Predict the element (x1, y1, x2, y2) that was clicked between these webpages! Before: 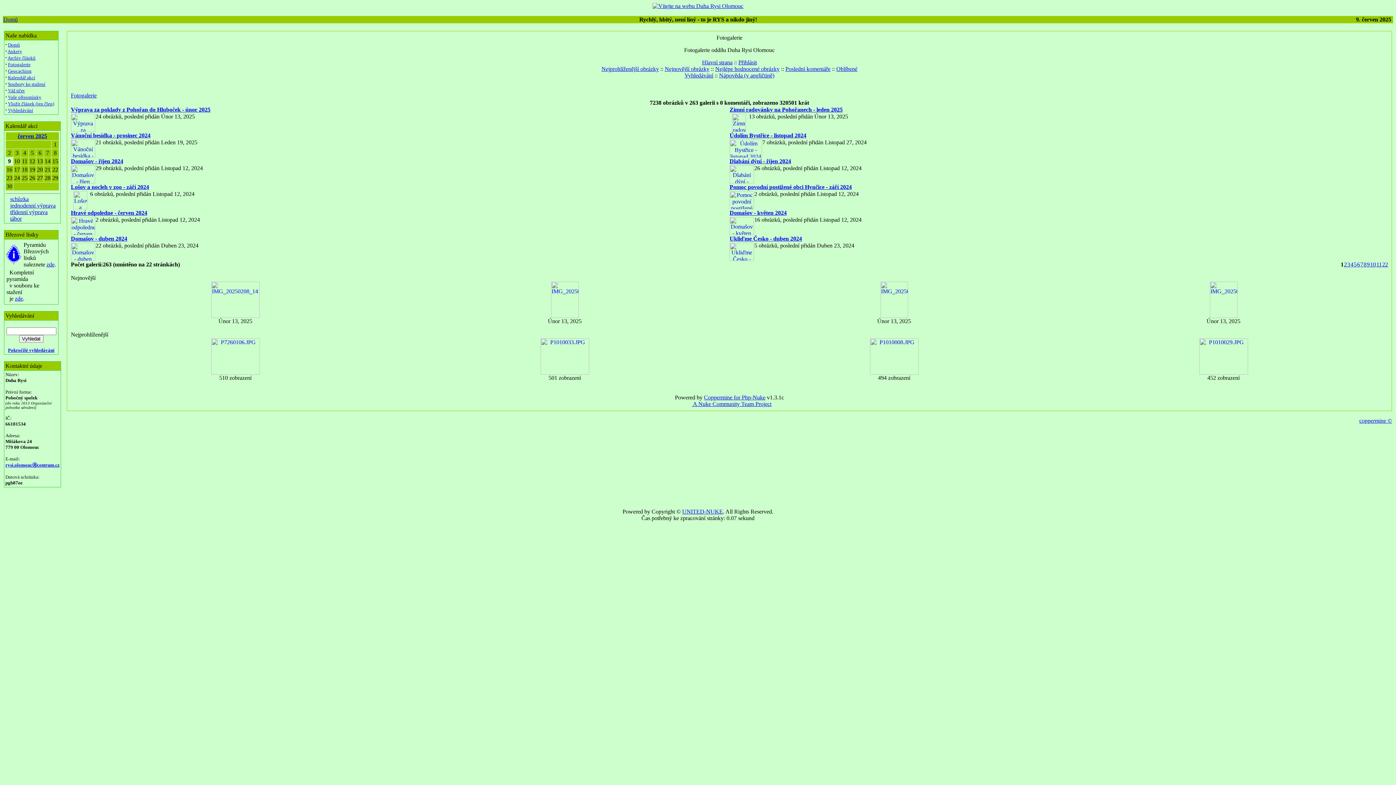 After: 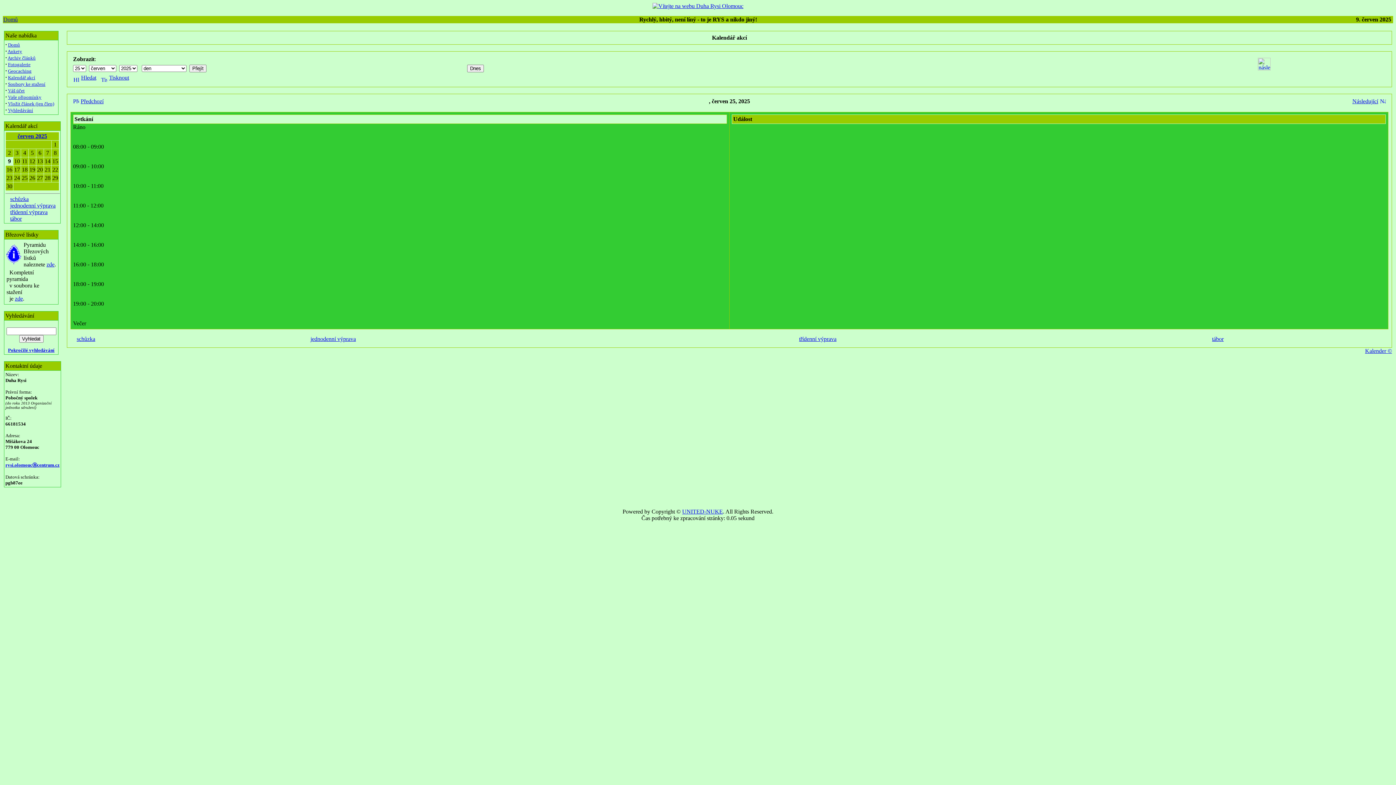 Action: label: 25 bbox: (21, 174, 27, 181)